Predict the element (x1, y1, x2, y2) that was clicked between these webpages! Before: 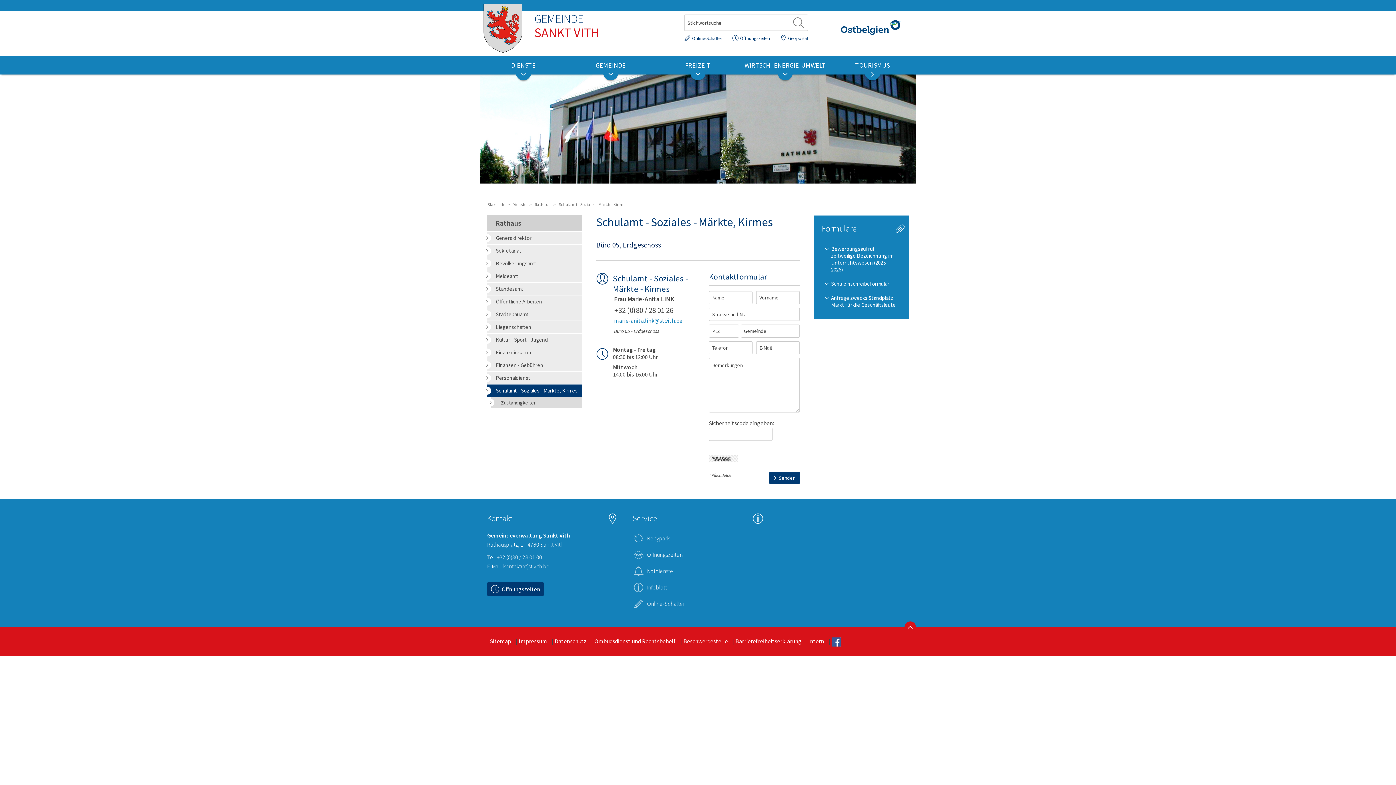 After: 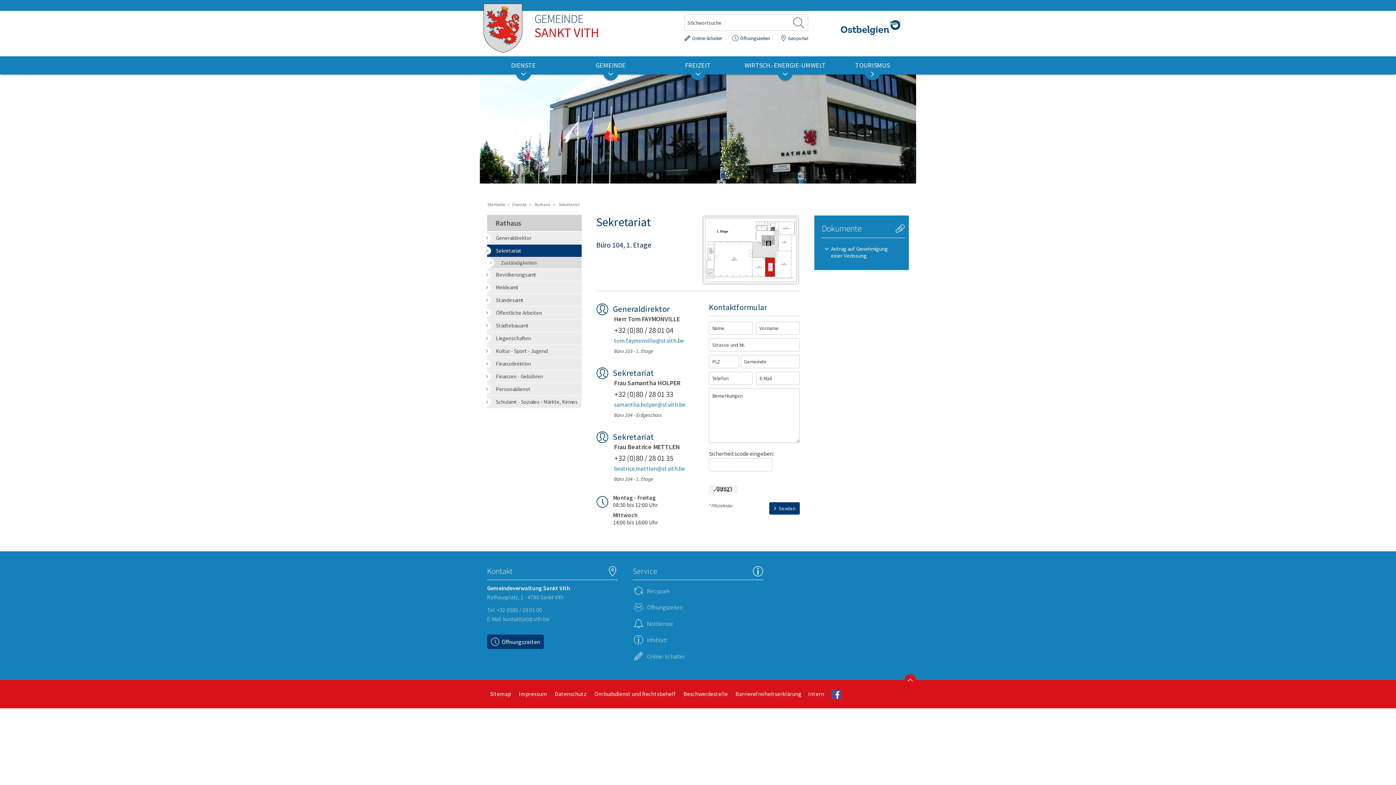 Action: bbox: (487, 244, 581, 257) label: Sekretariat